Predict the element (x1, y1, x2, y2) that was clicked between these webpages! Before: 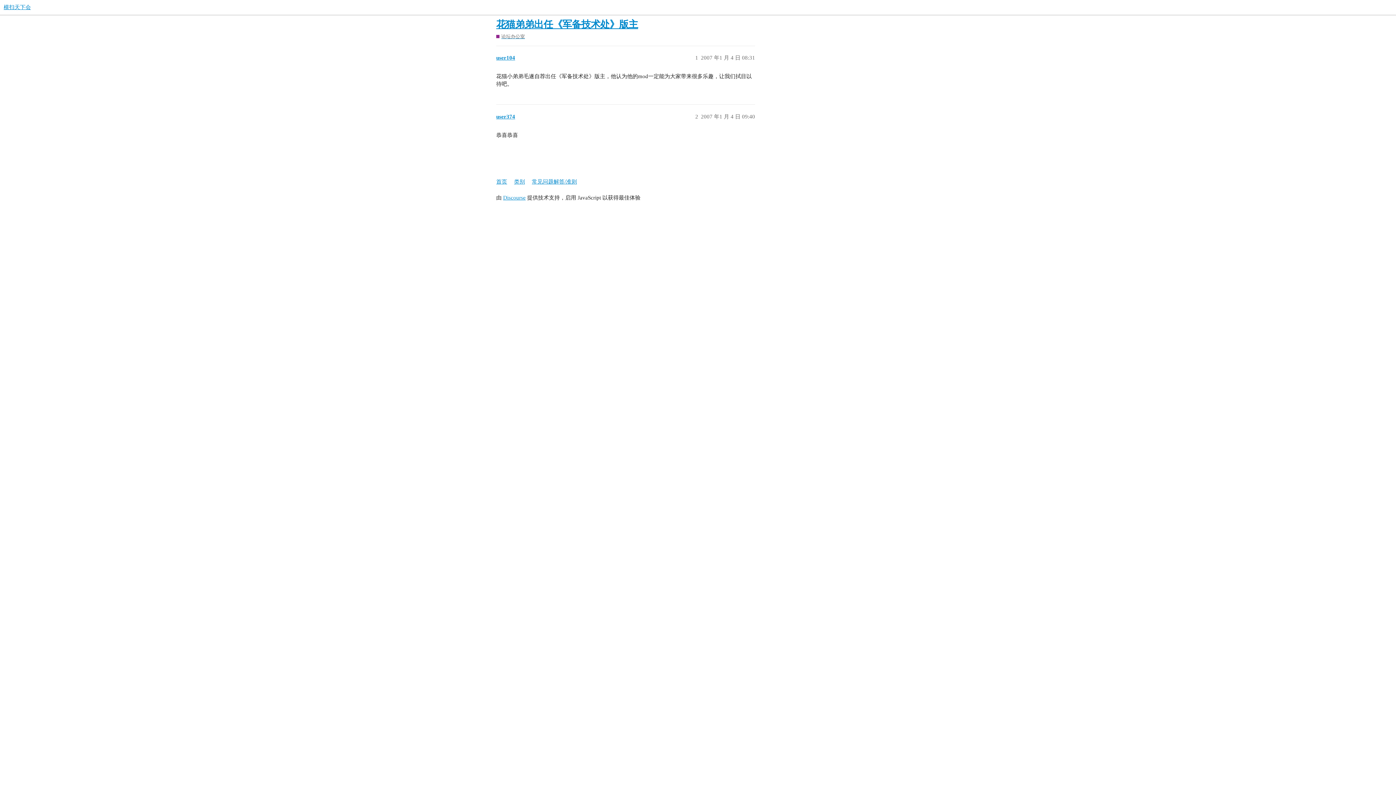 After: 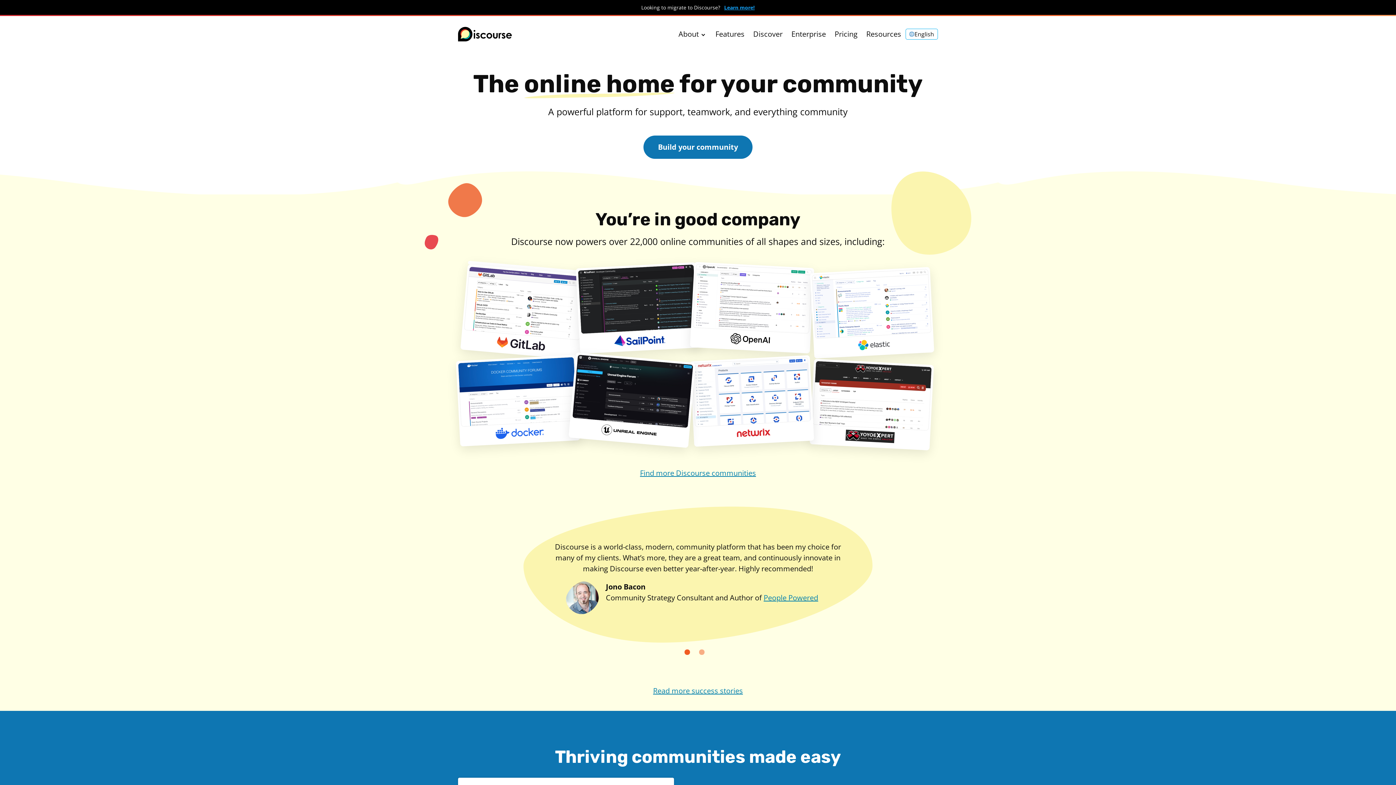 Action: label: Discourse bbox: (503, 194, 525, 200)